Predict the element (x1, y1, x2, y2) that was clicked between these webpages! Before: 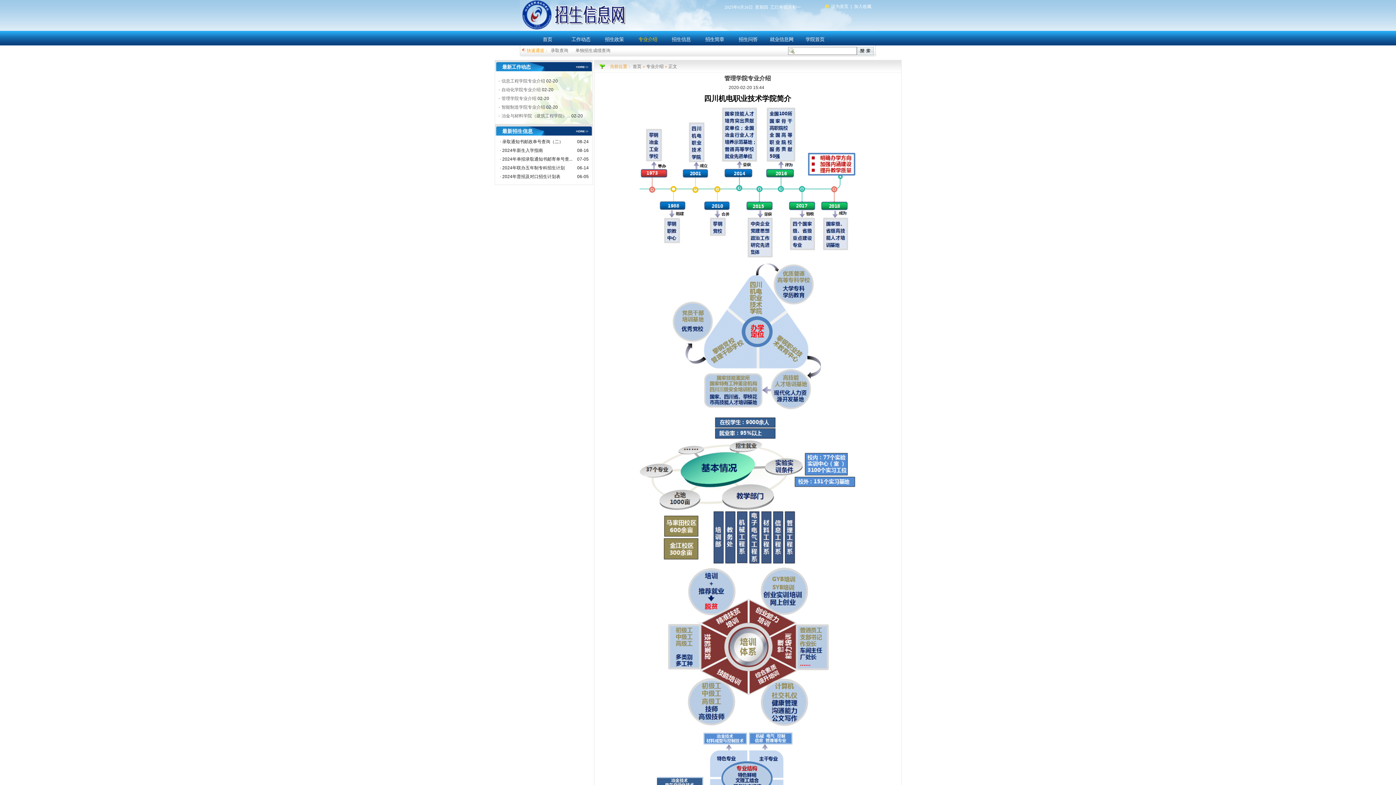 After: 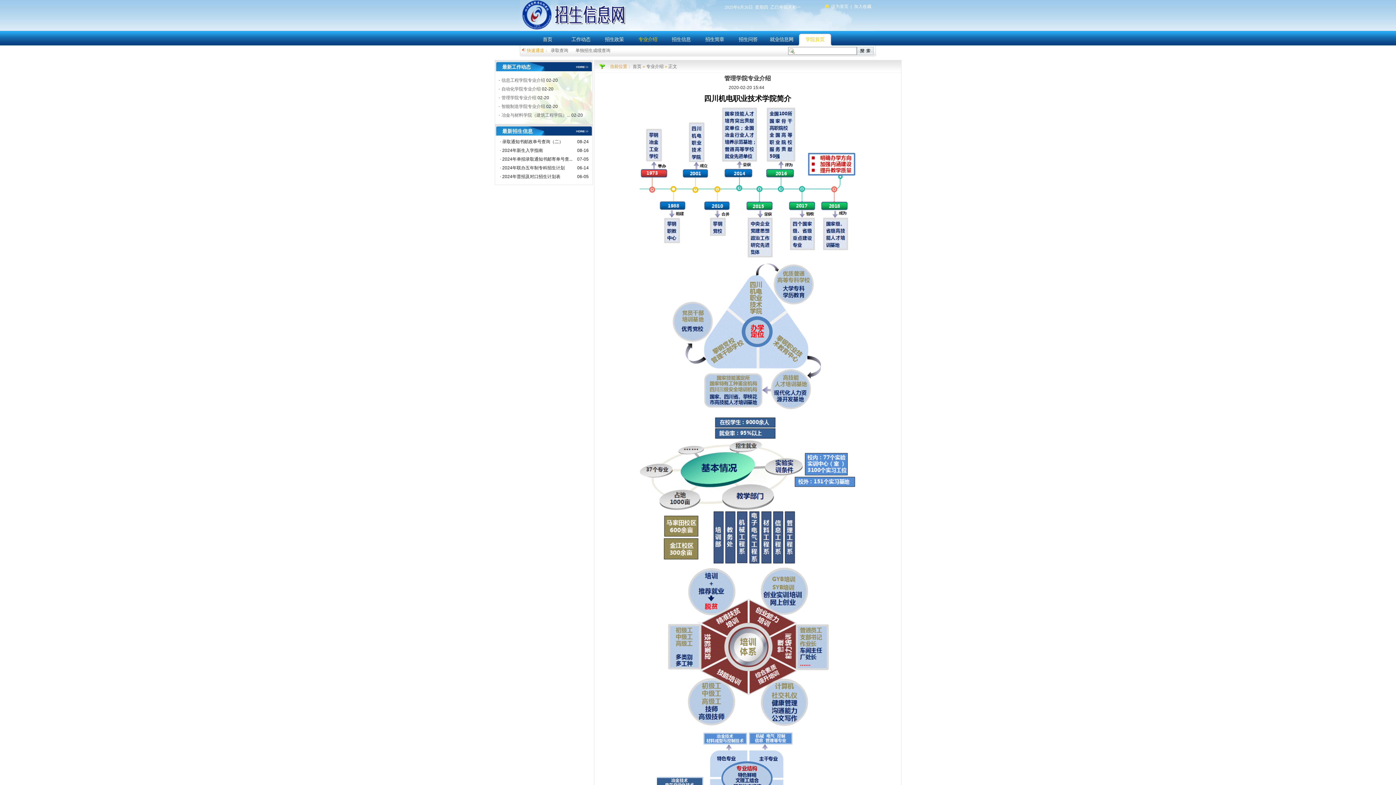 Action: bbox: (804, 37, 826, 42) label:  学院首页 